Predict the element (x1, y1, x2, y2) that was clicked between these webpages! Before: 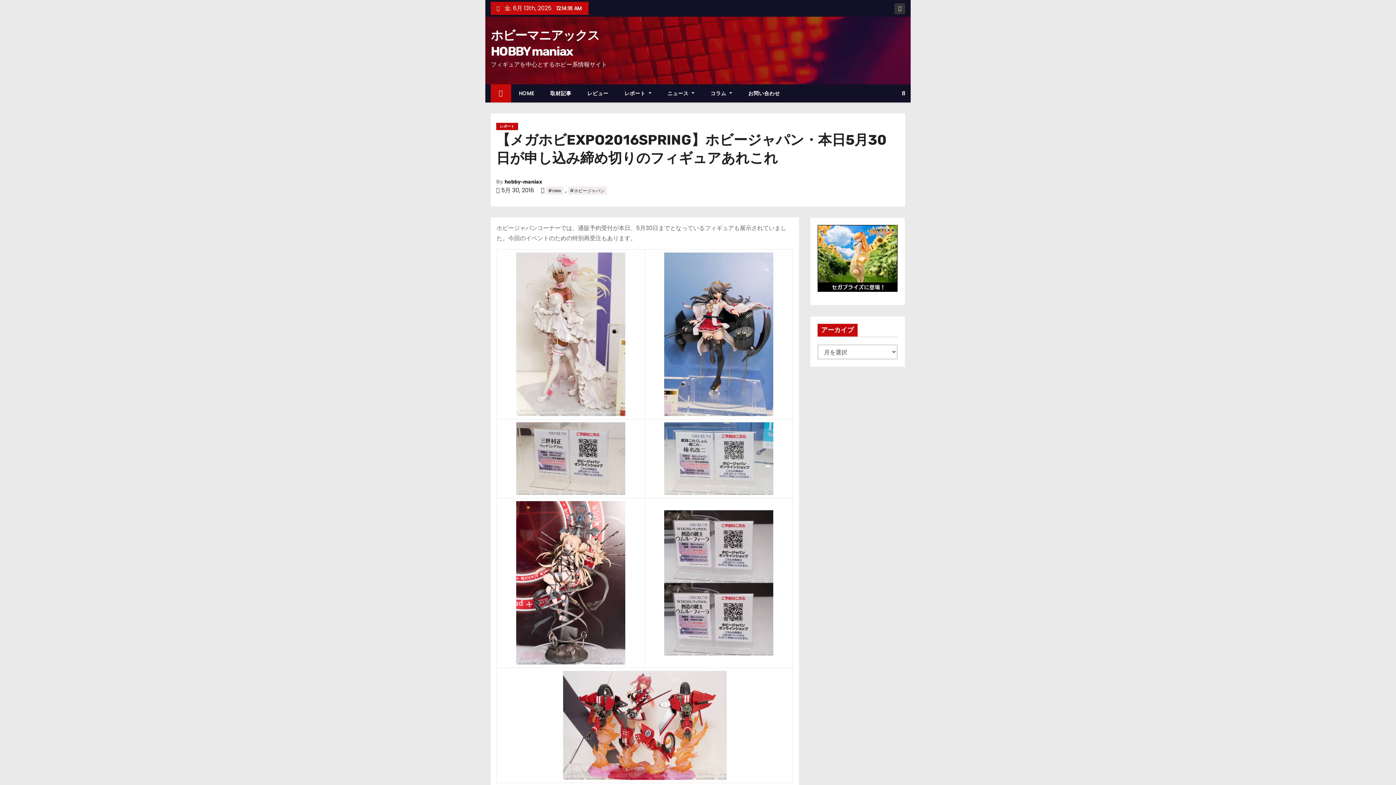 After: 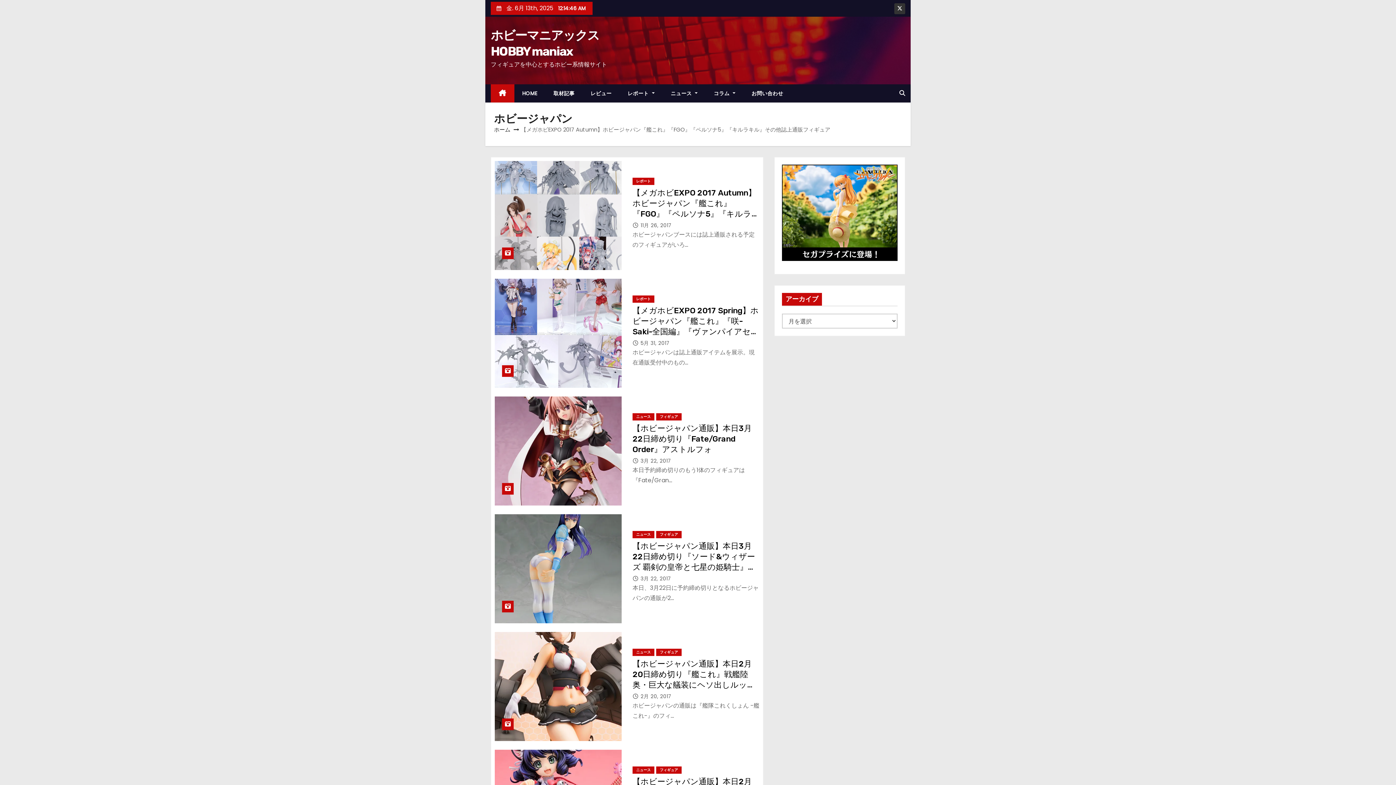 Action: label: #ホビージャパン bbox: (568, 186, 606, 194)